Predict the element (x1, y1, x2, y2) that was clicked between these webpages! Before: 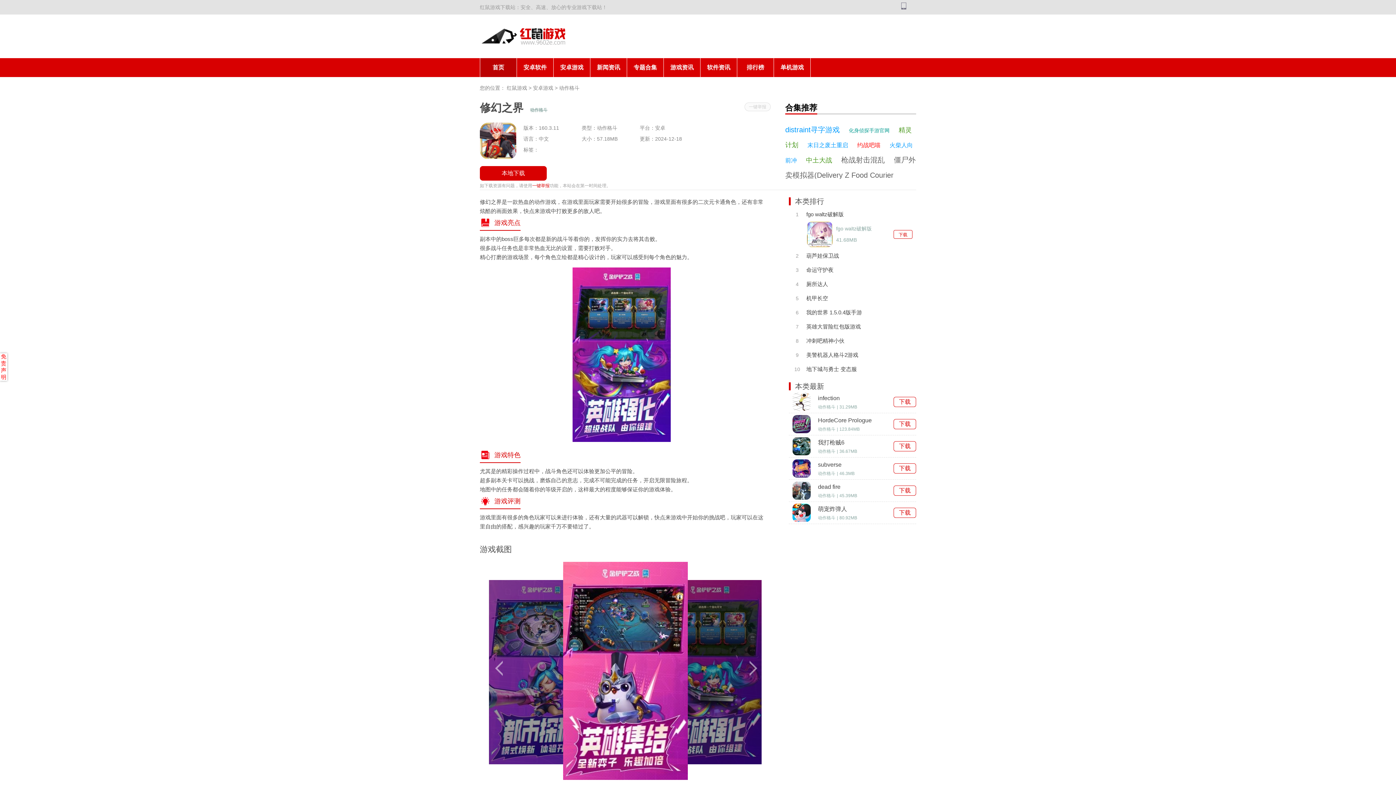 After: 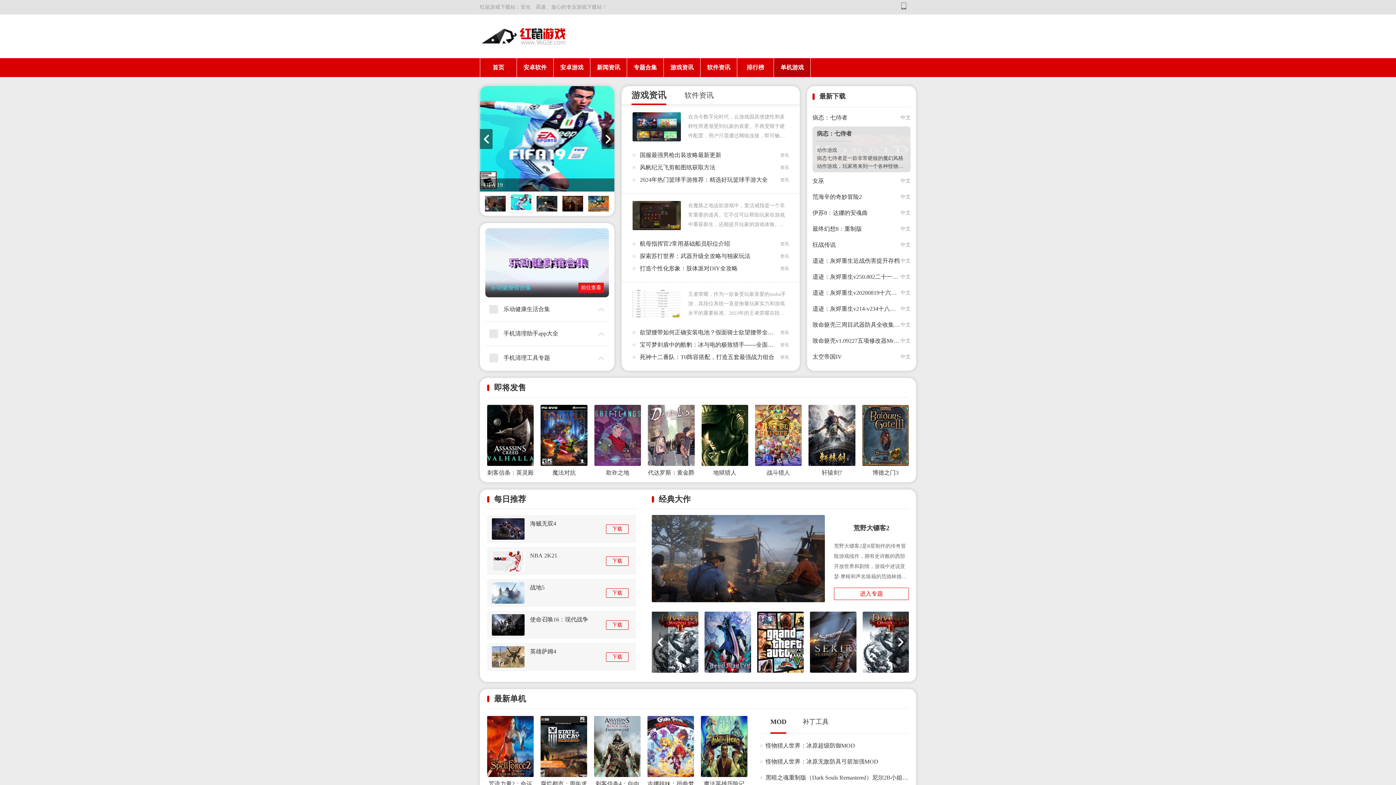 Action: bbox: (774, 58, 810, 77) label: 单机游戏